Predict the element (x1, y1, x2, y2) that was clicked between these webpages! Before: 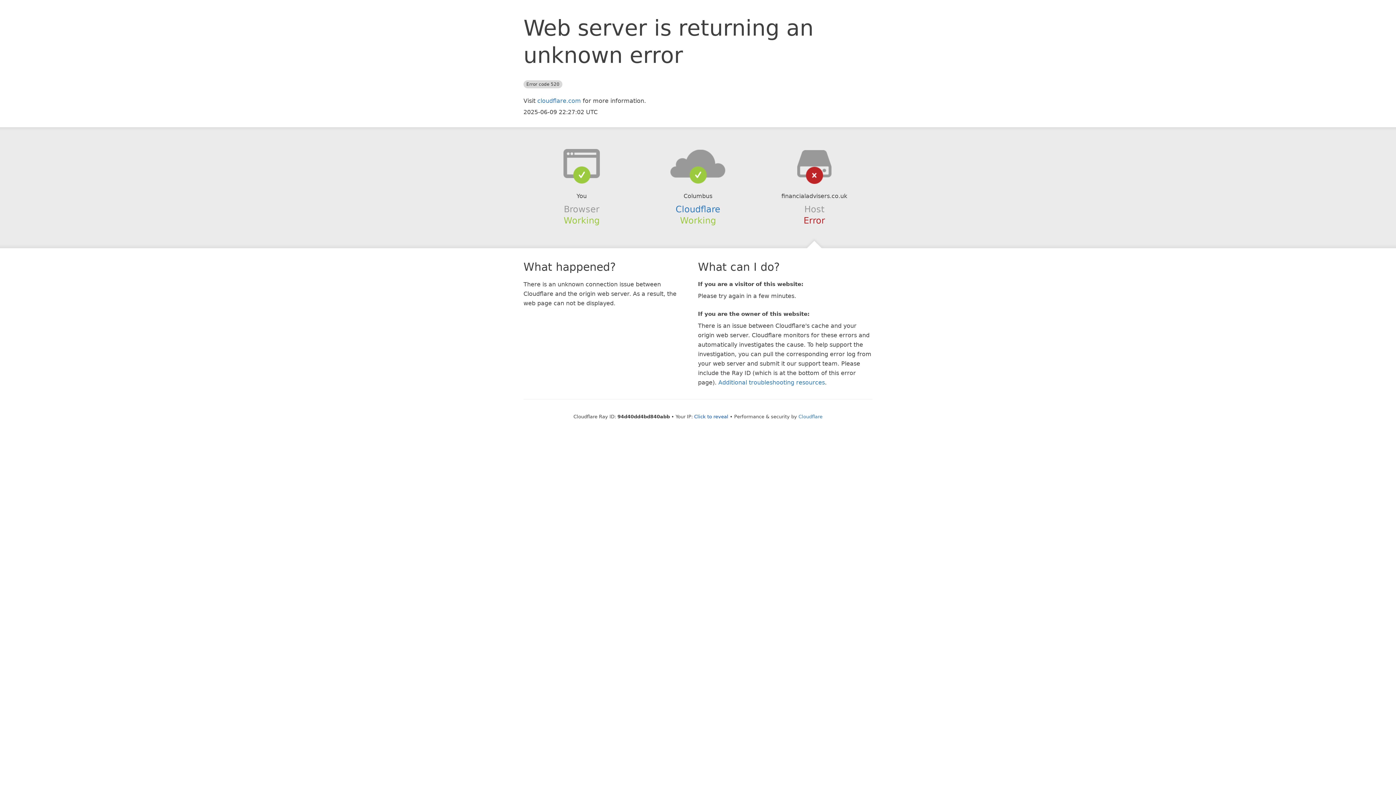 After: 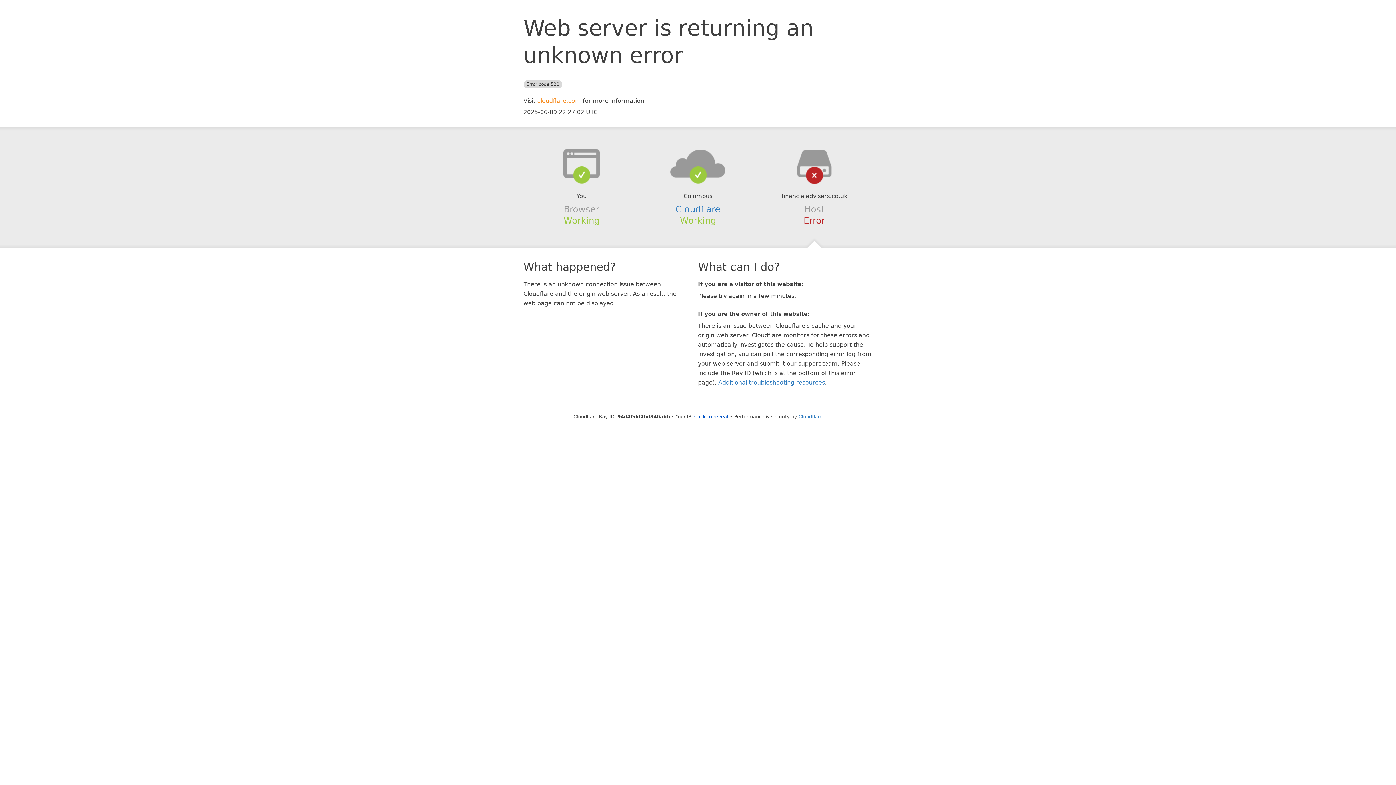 Action: label: cloudflare.com bbox: (537, 97, 581, 104)